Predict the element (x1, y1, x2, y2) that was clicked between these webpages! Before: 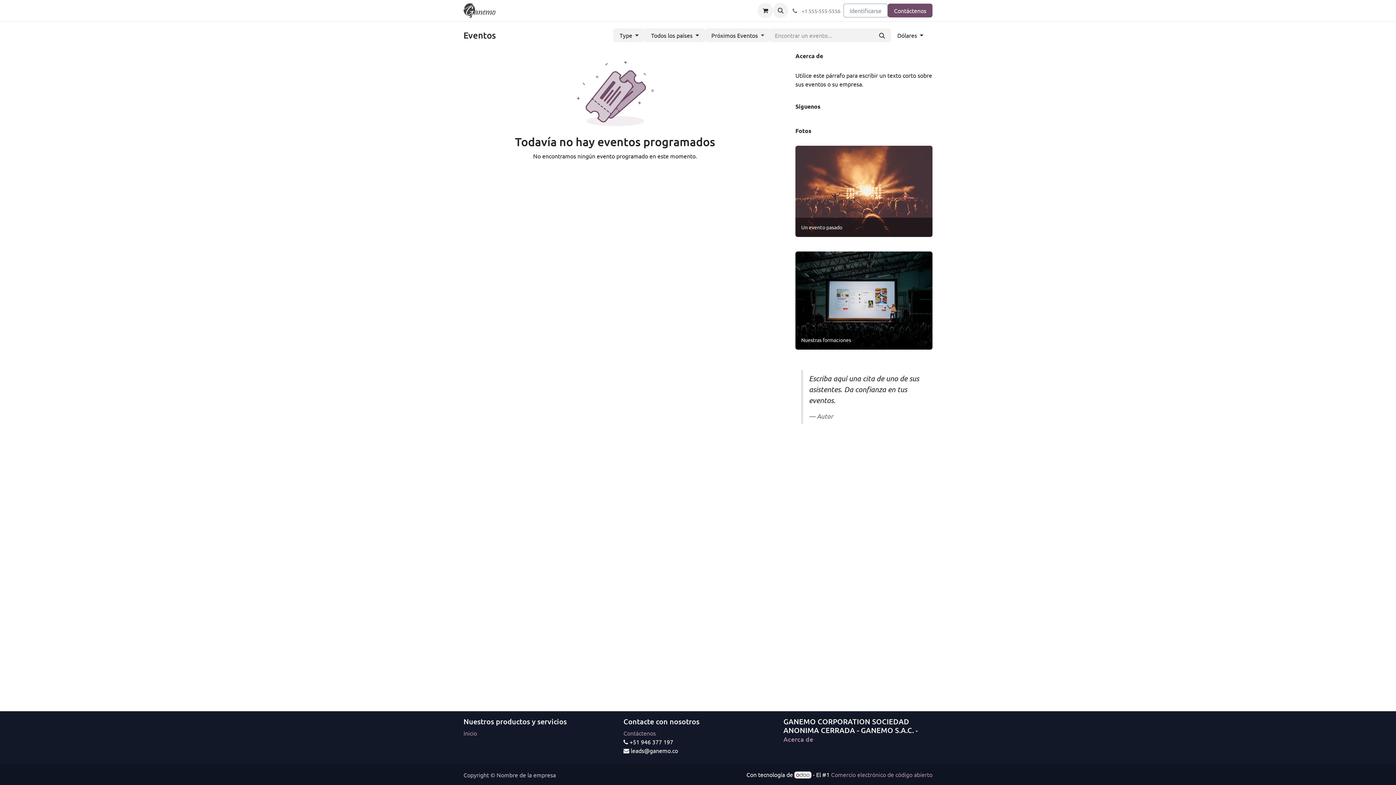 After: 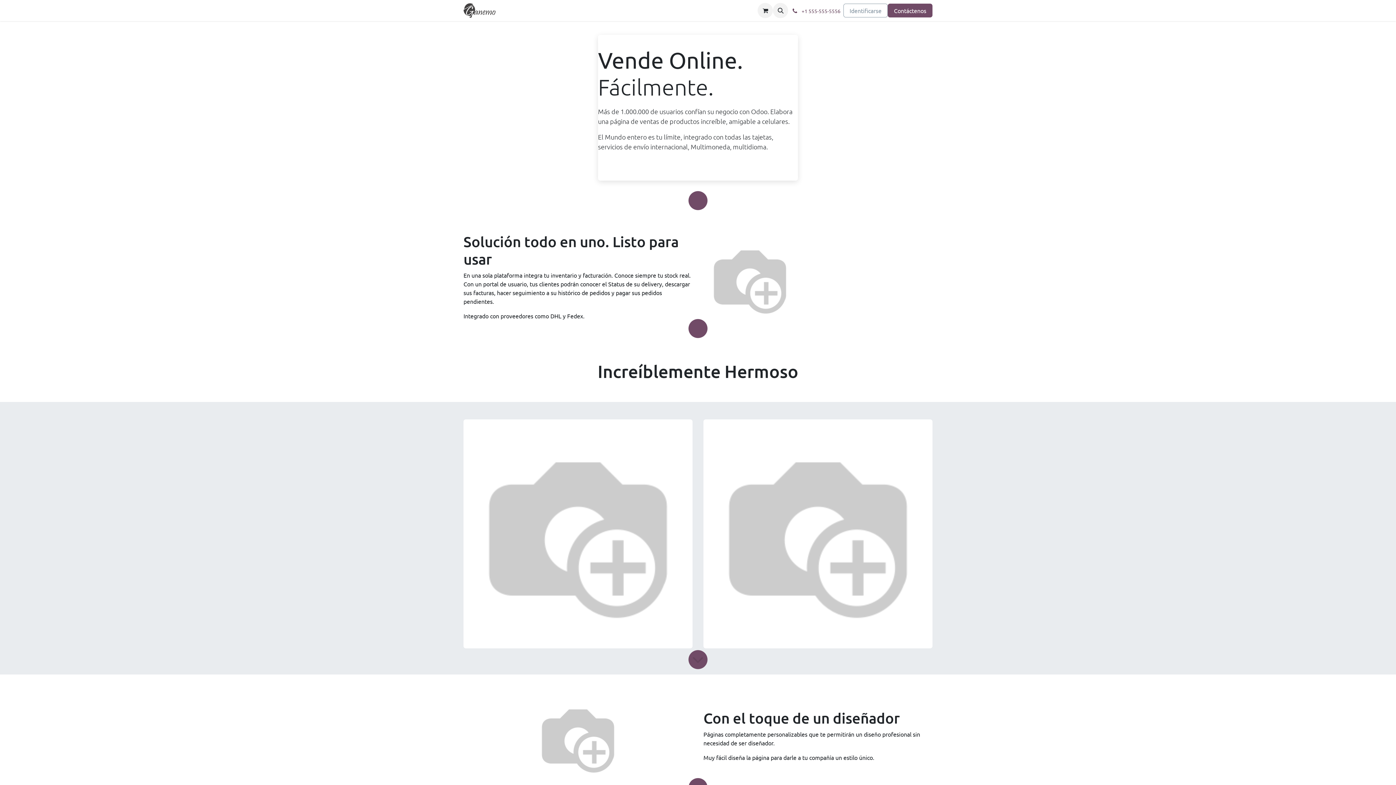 Action: bbox: (463, 729, 477, 737) label: Inicio